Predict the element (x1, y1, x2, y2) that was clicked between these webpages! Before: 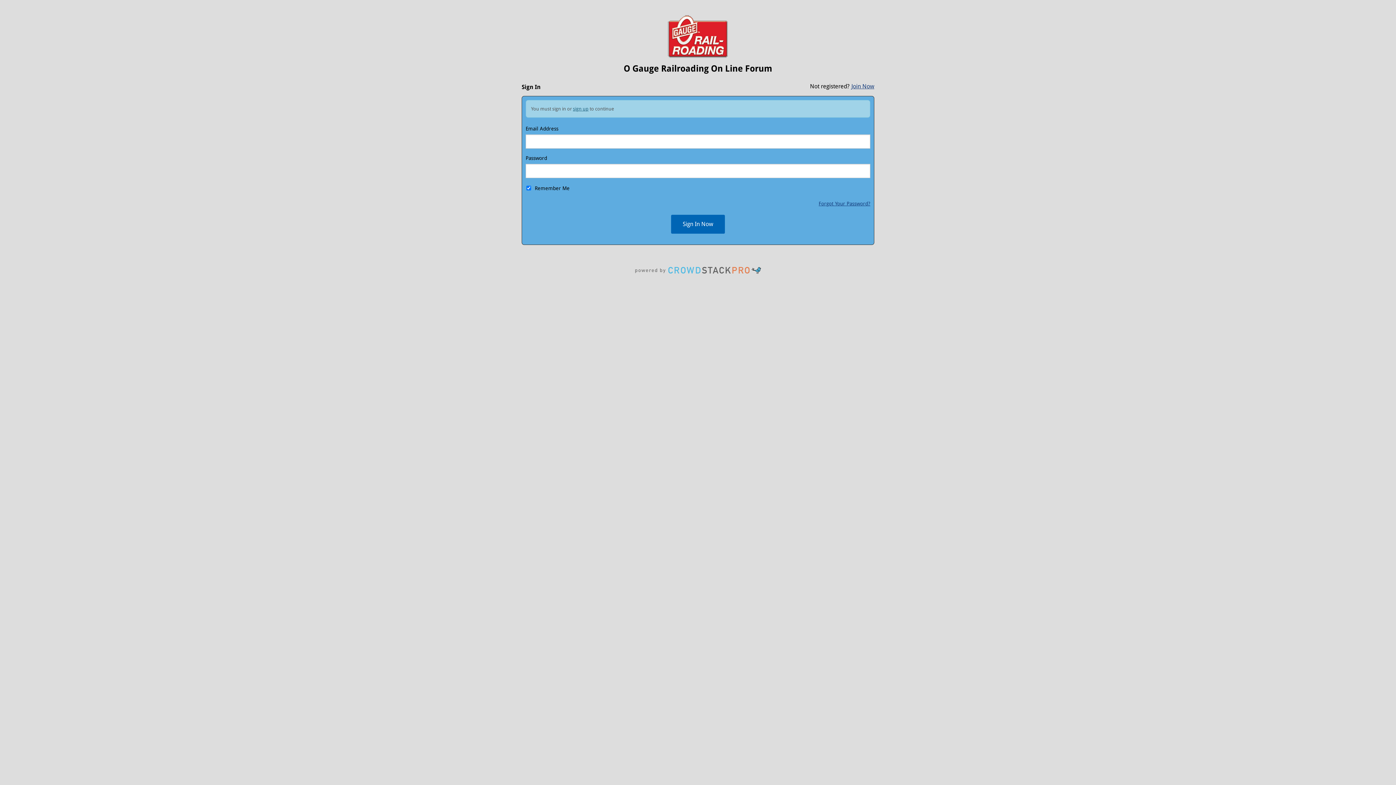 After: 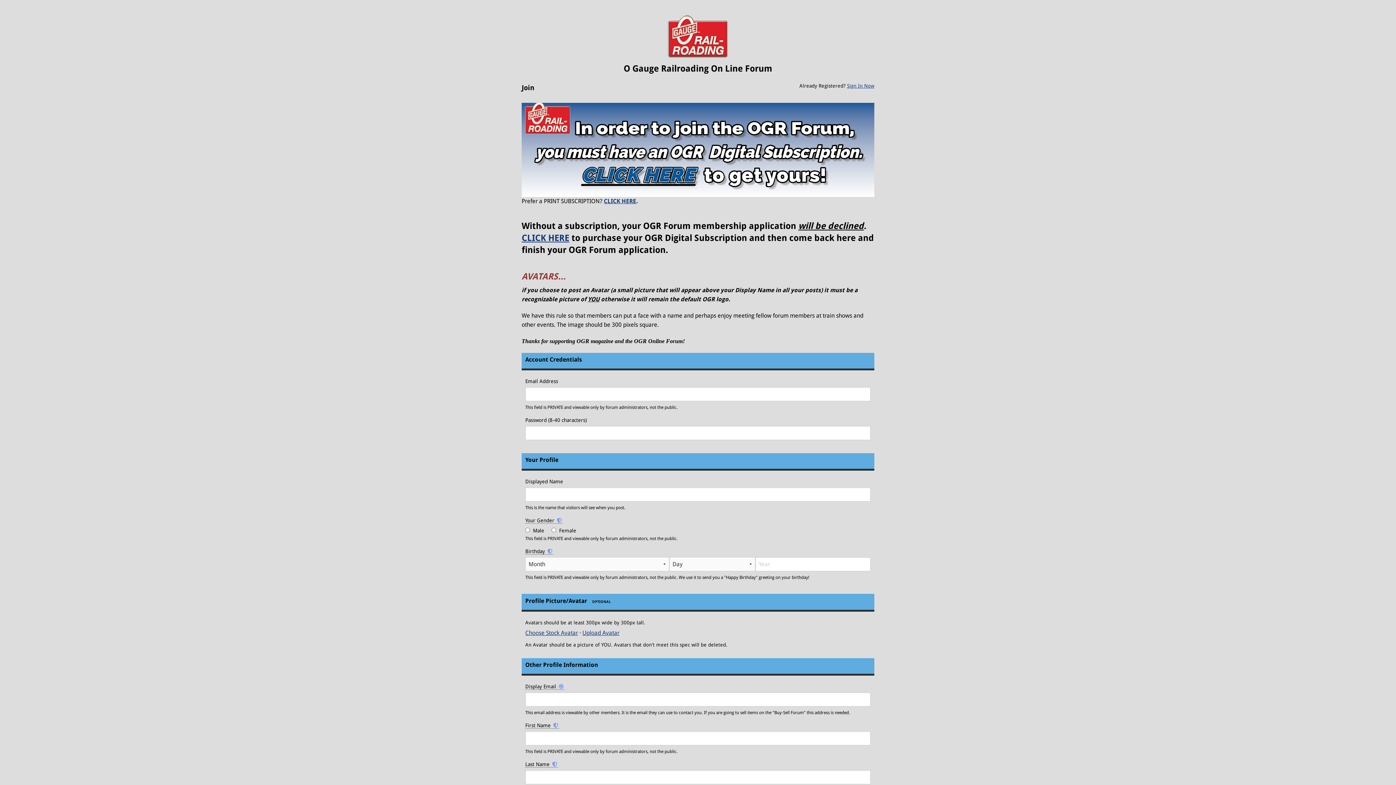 Action: bbox: (851, 82, 874, 89) label: Join Now